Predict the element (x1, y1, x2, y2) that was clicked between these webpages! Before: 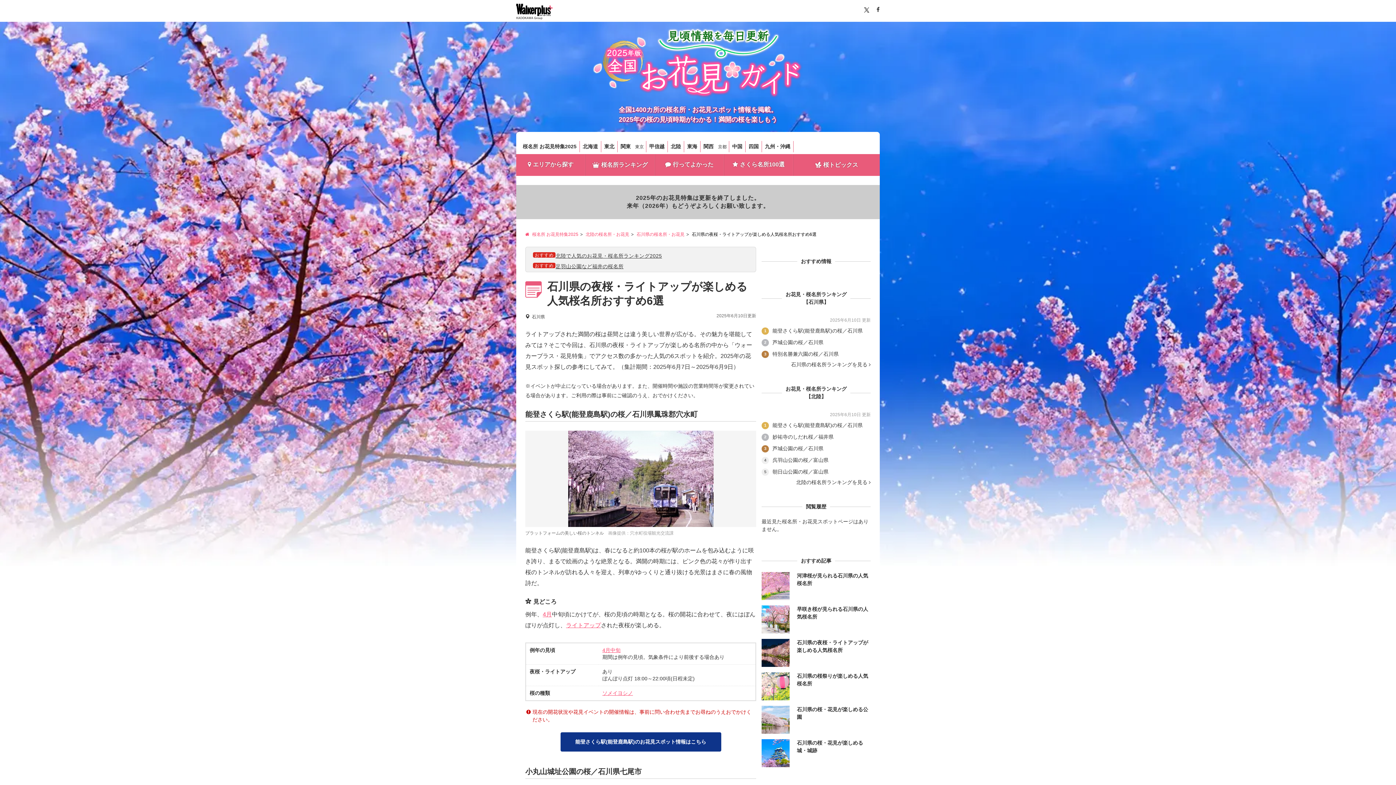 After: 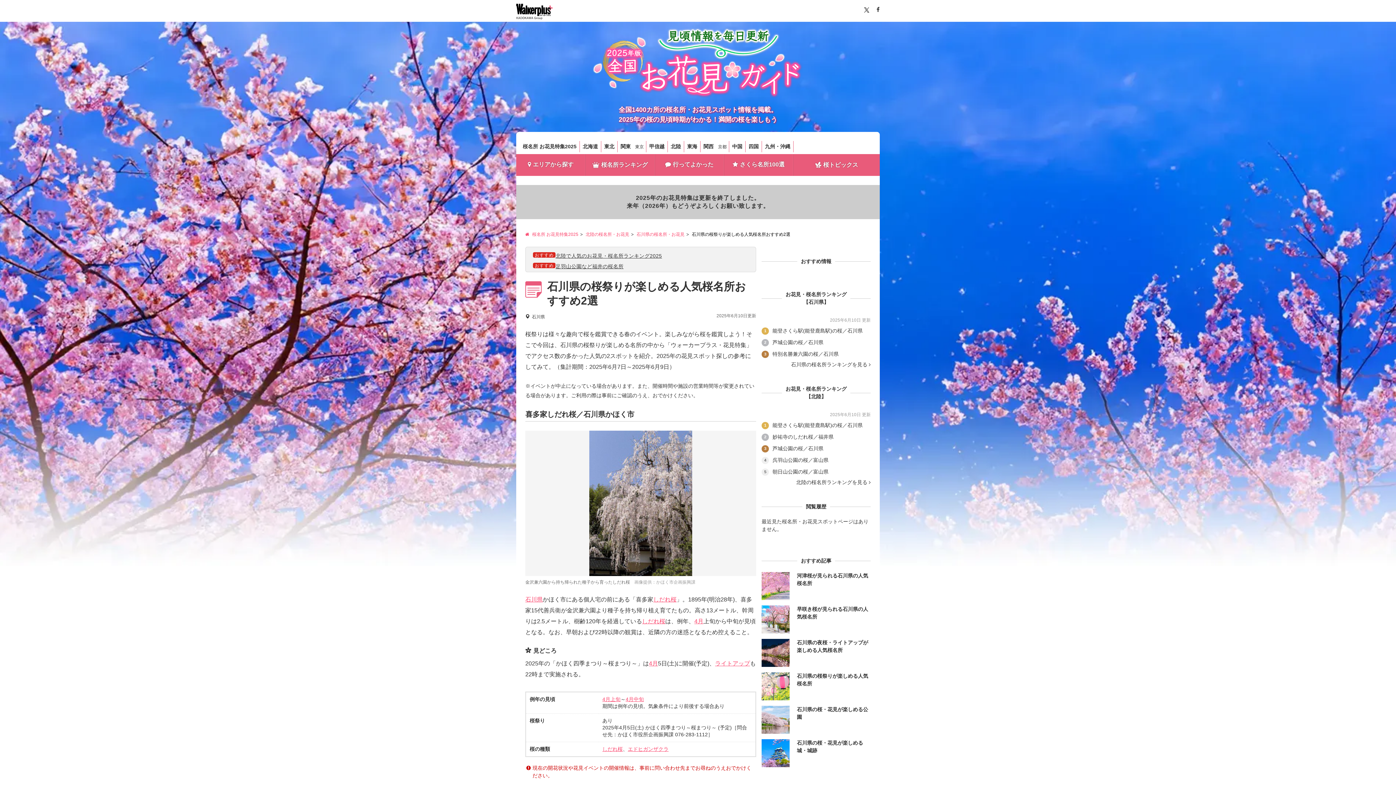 Action: label:  
石川県の桜祭りが楽しめる人気桜名所 bbox: (761, 672, 869, 700)